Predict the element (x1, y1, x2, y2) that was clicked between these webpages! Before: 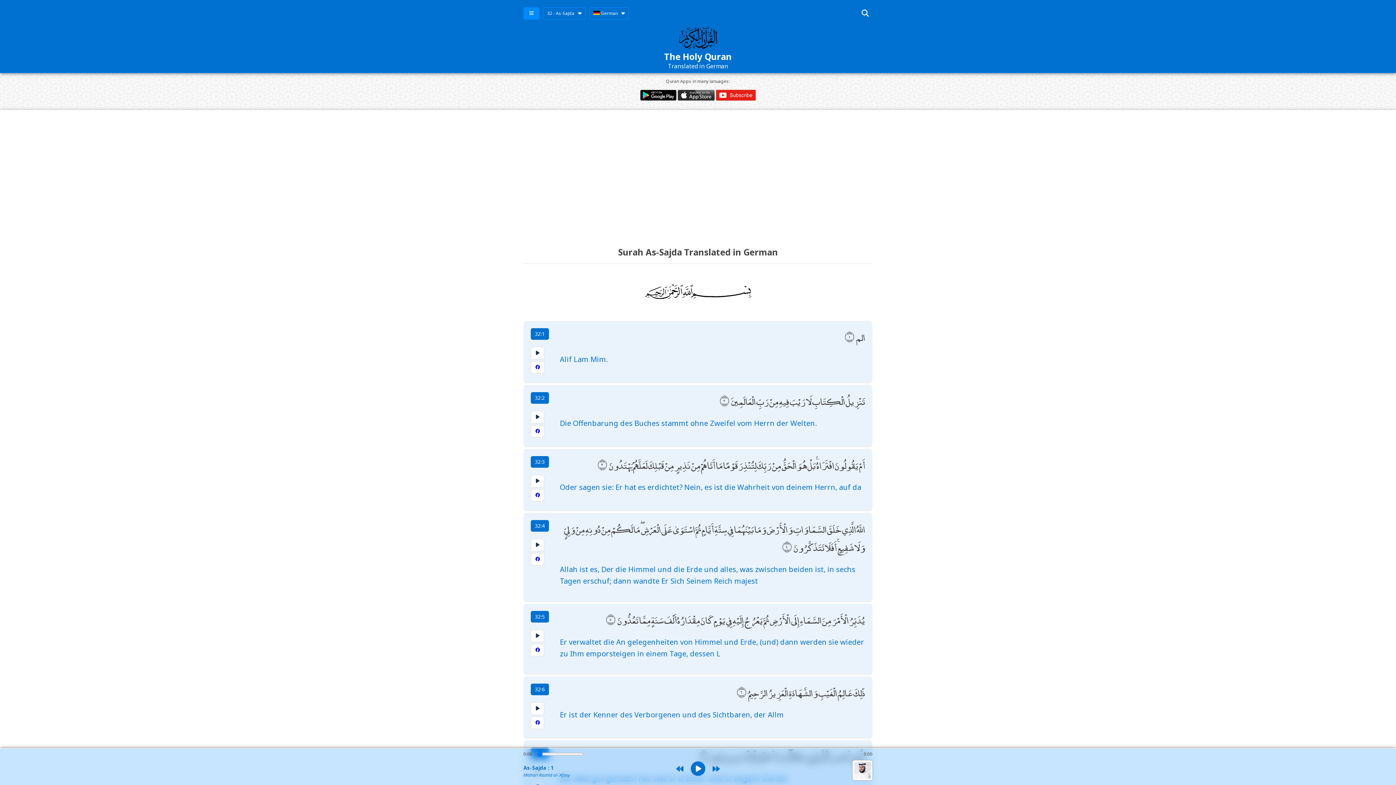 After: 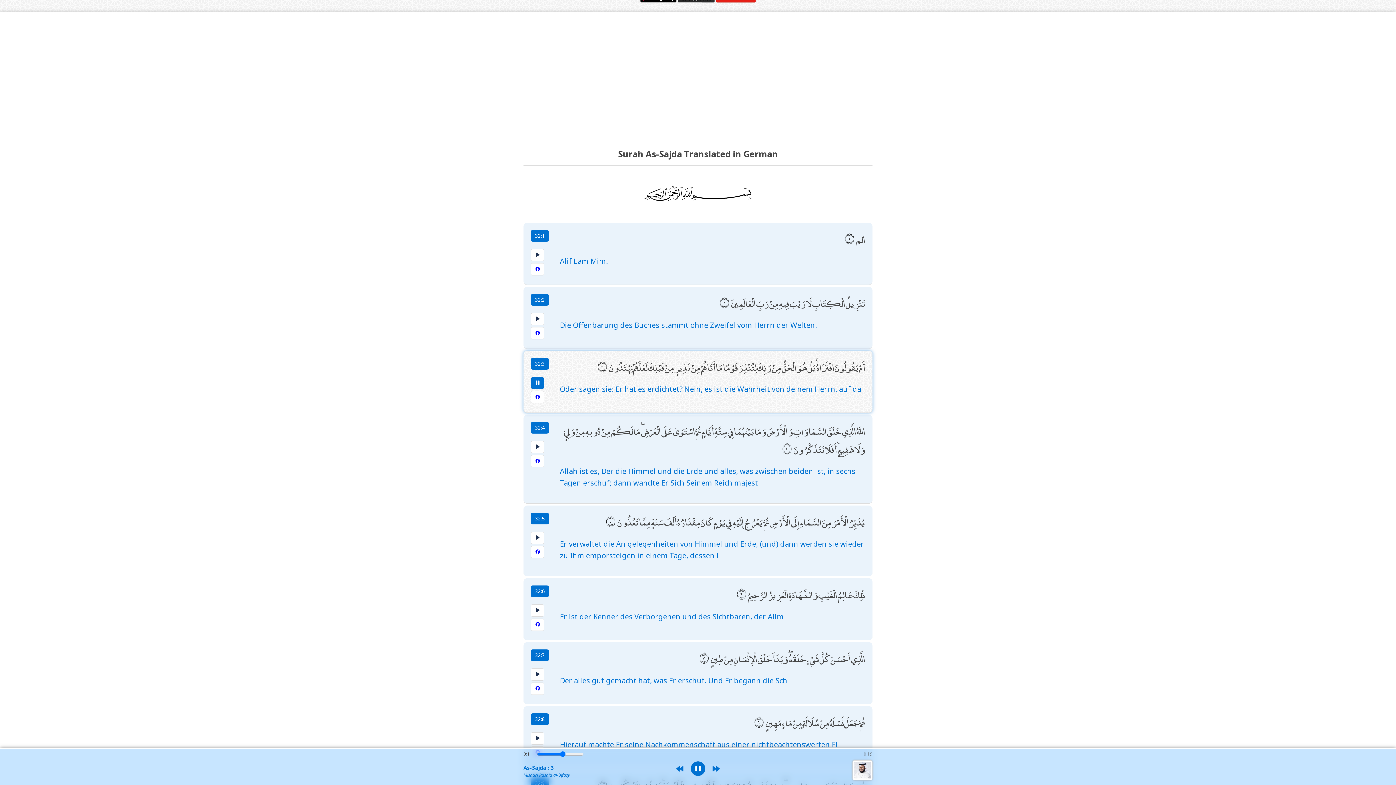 Action: bbox: (709, 768, 723, 774)